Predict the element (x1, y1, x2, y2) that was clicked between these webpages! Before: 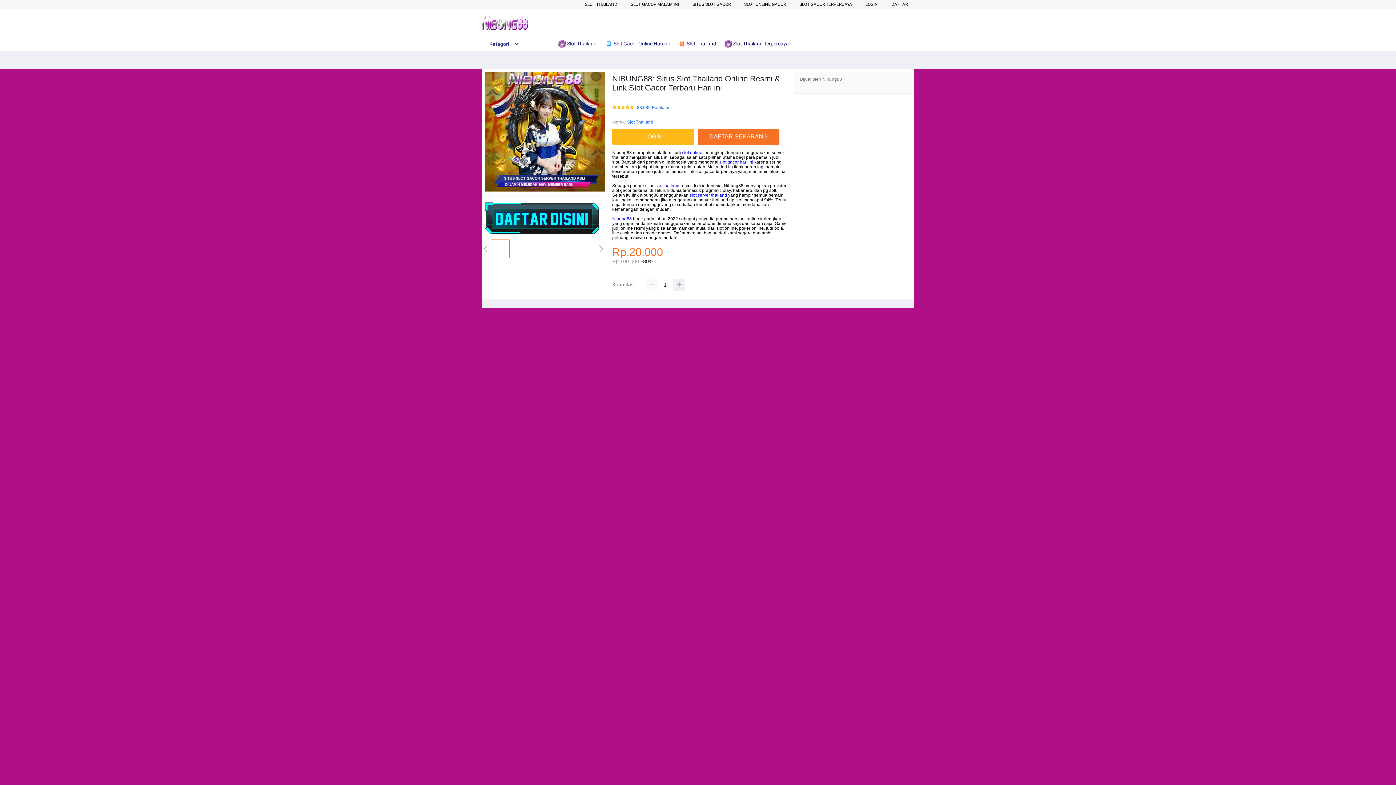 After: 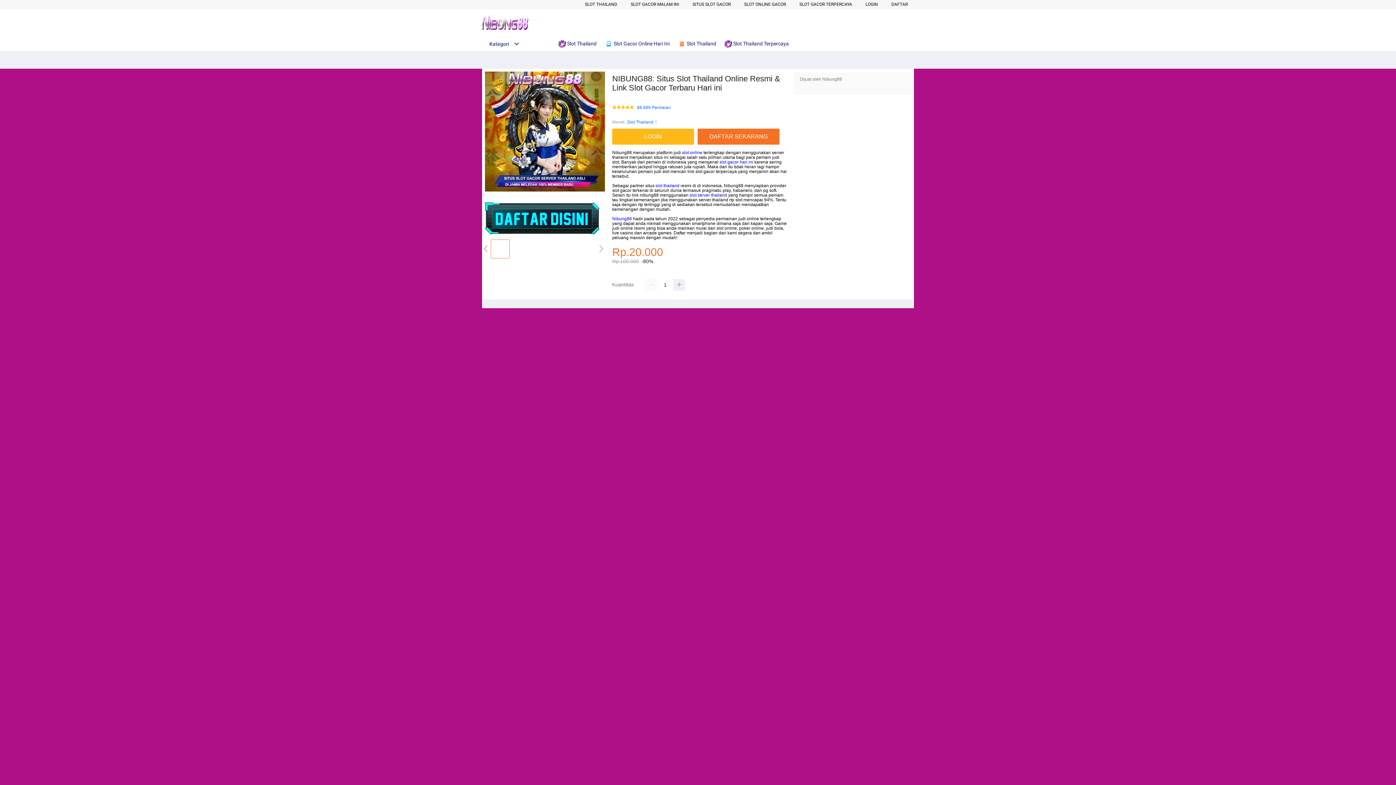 Action: label: SLOT THAILAND bbox: (585, 1, 617, 6)